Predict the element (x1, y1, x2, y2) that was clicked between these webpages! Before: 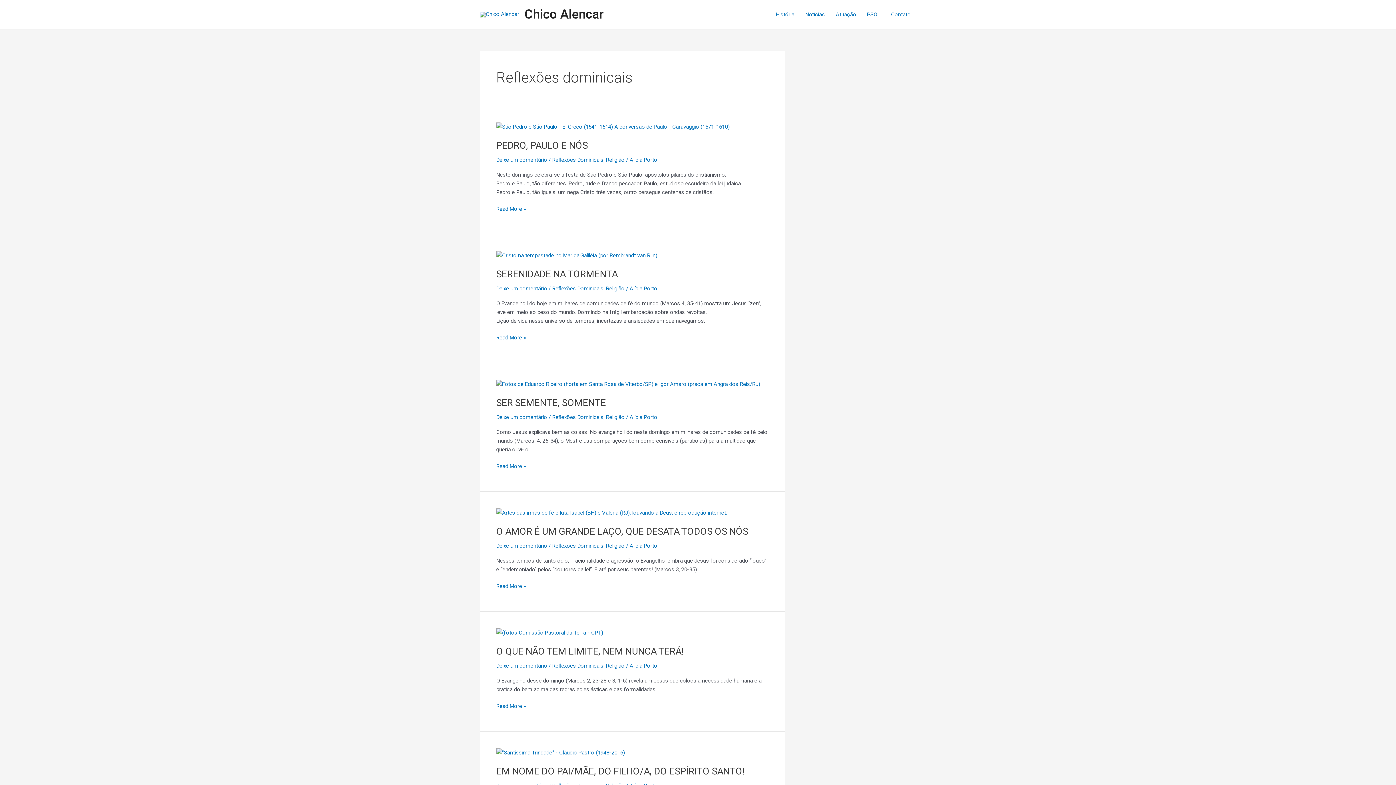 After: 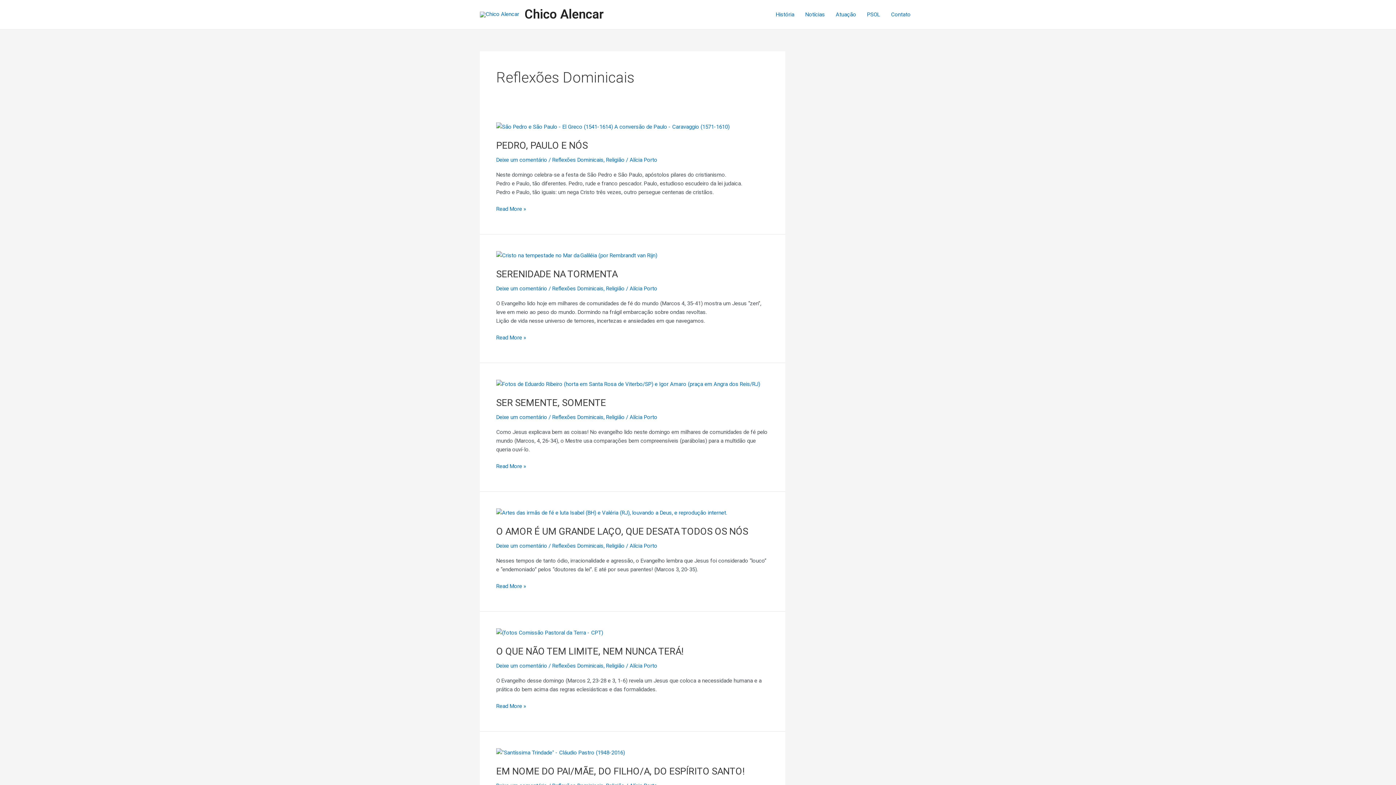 Action: label: Reflexões Dominicais bbox: (552, 285, 603, 291)